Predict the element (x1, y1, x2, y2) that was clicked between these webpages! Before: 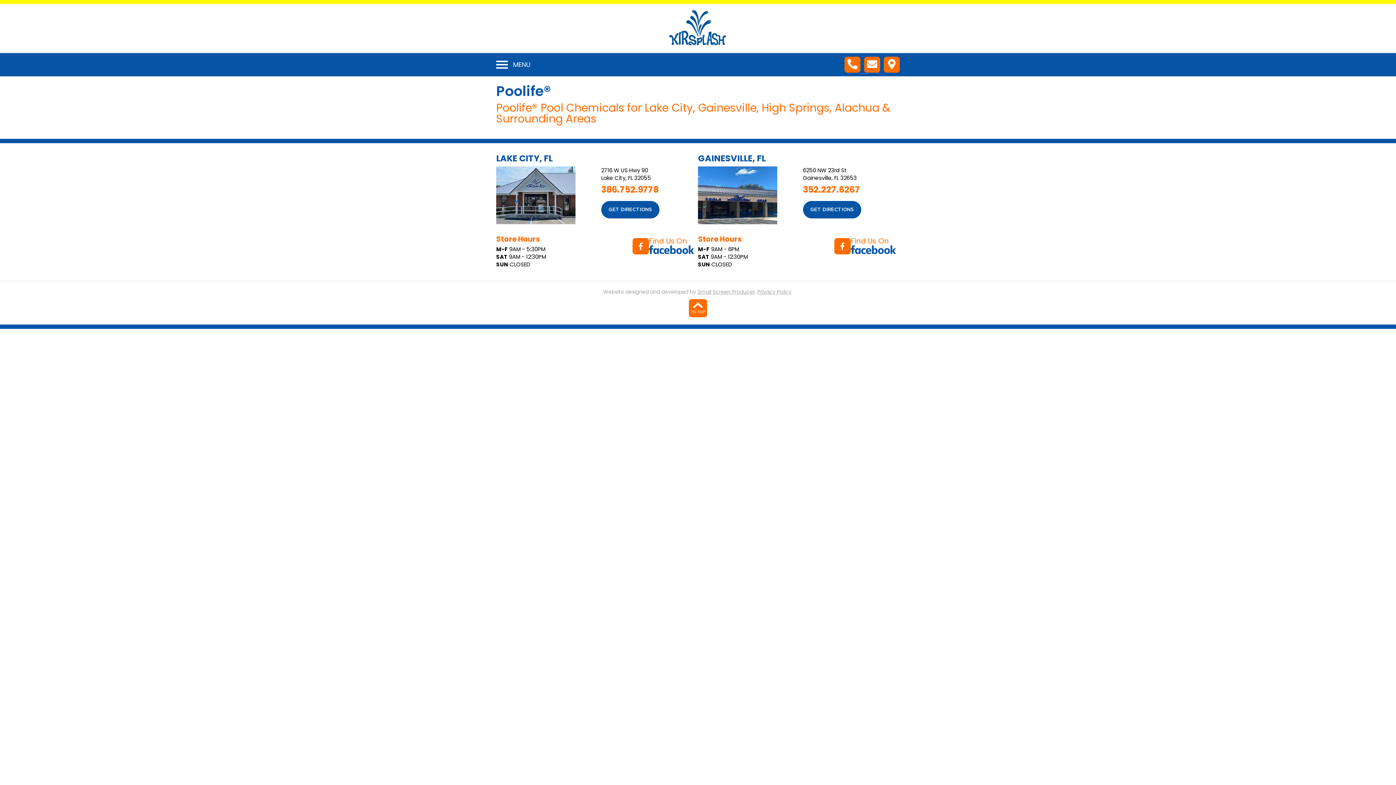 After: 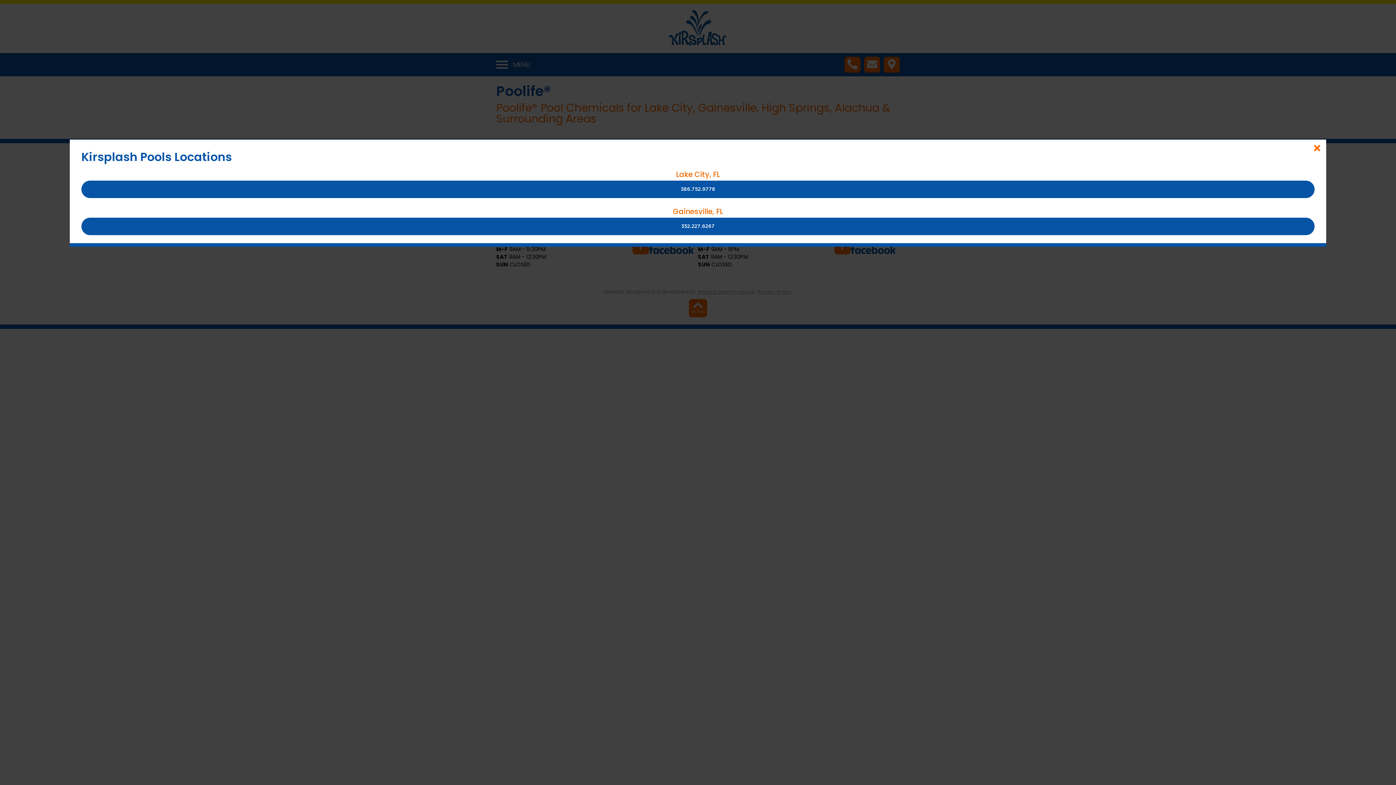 Action: bbox: (844, 56, 860, 72)